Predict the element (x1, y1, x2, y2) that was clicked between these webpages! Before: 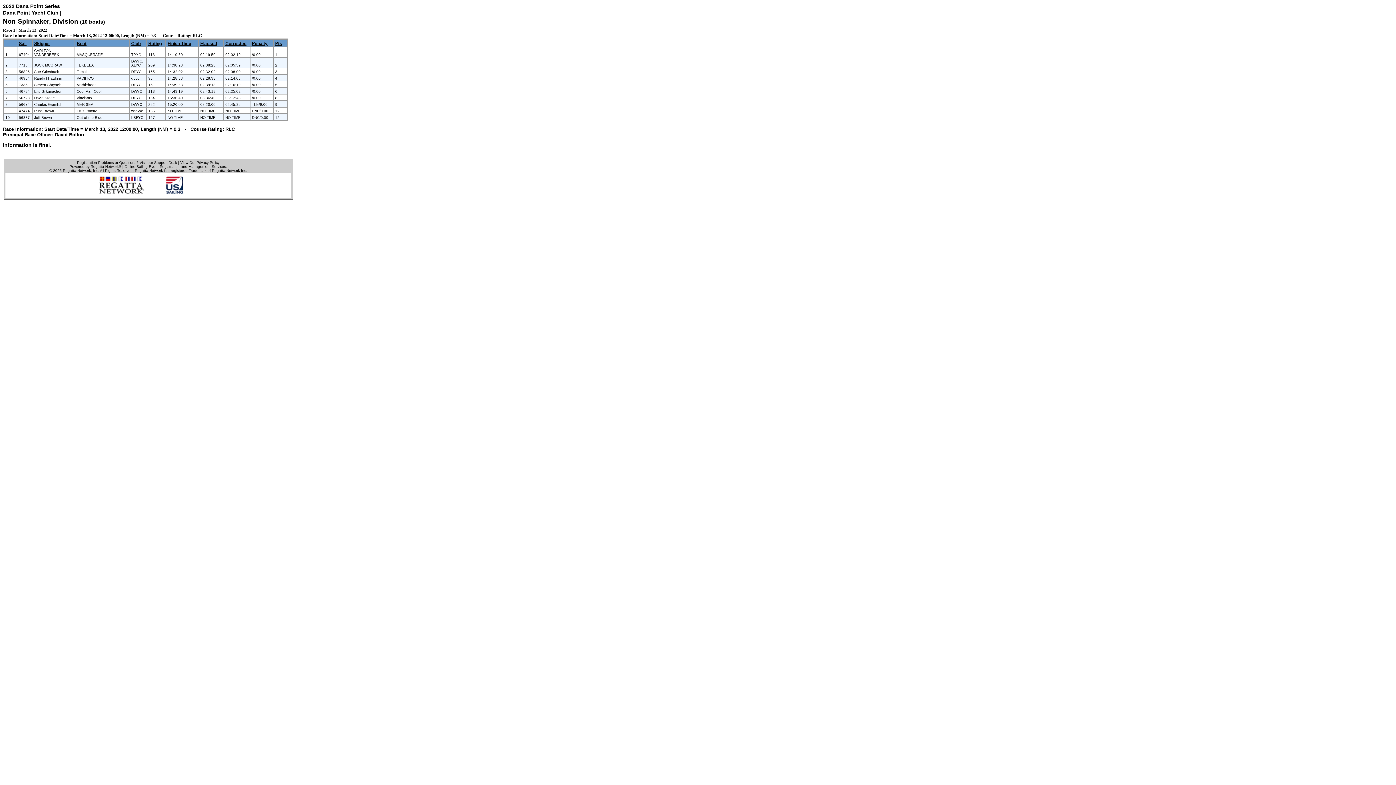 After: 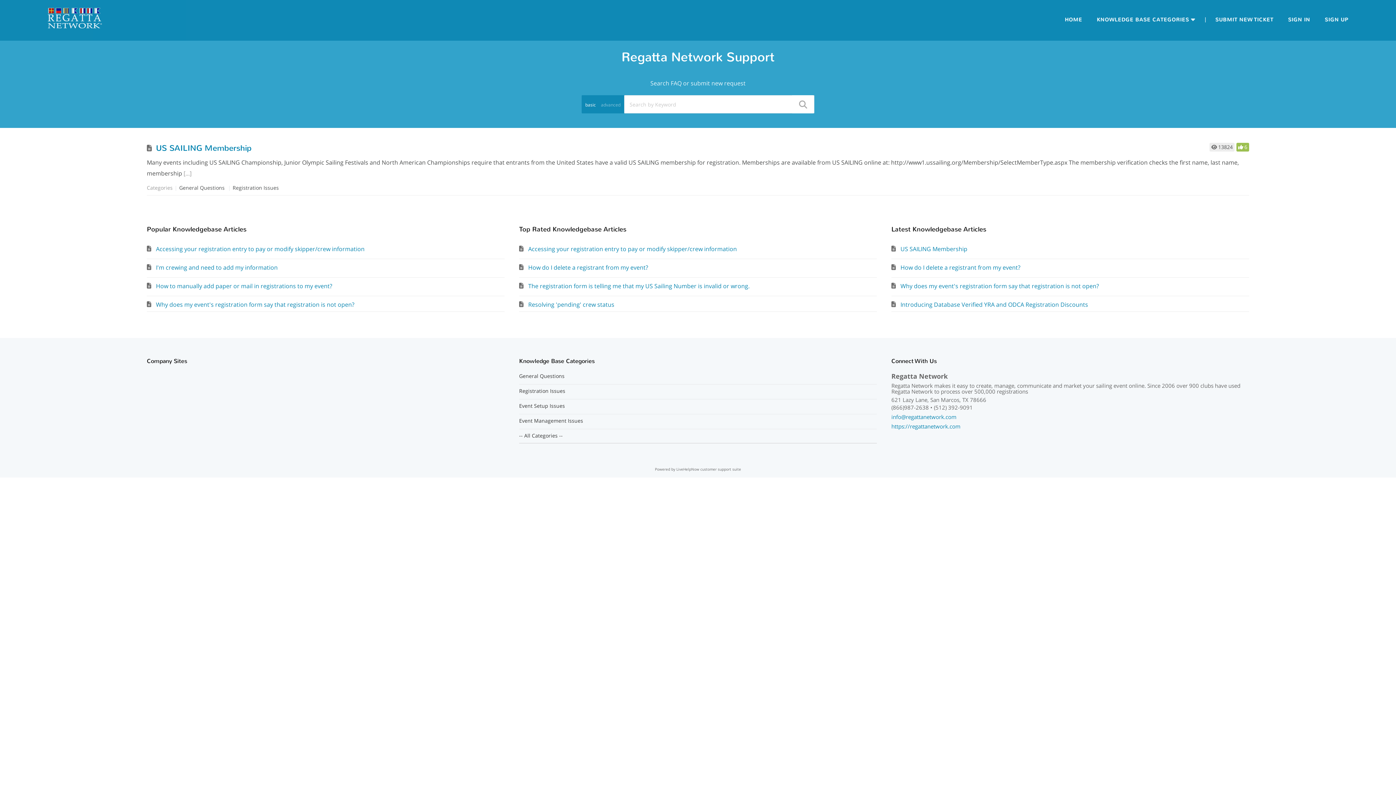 Action: bbox: (139, 160, 177, 164) label: Visit our Support Desk